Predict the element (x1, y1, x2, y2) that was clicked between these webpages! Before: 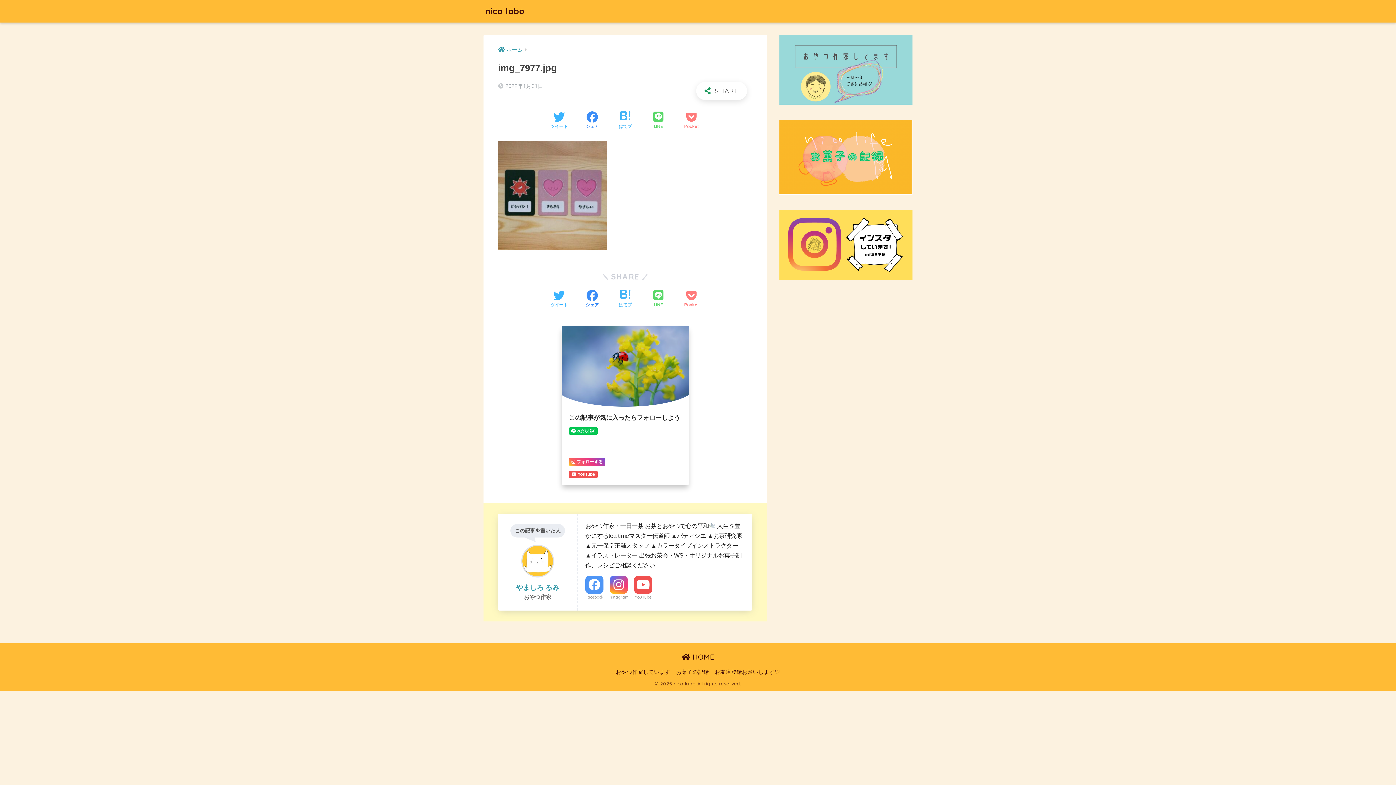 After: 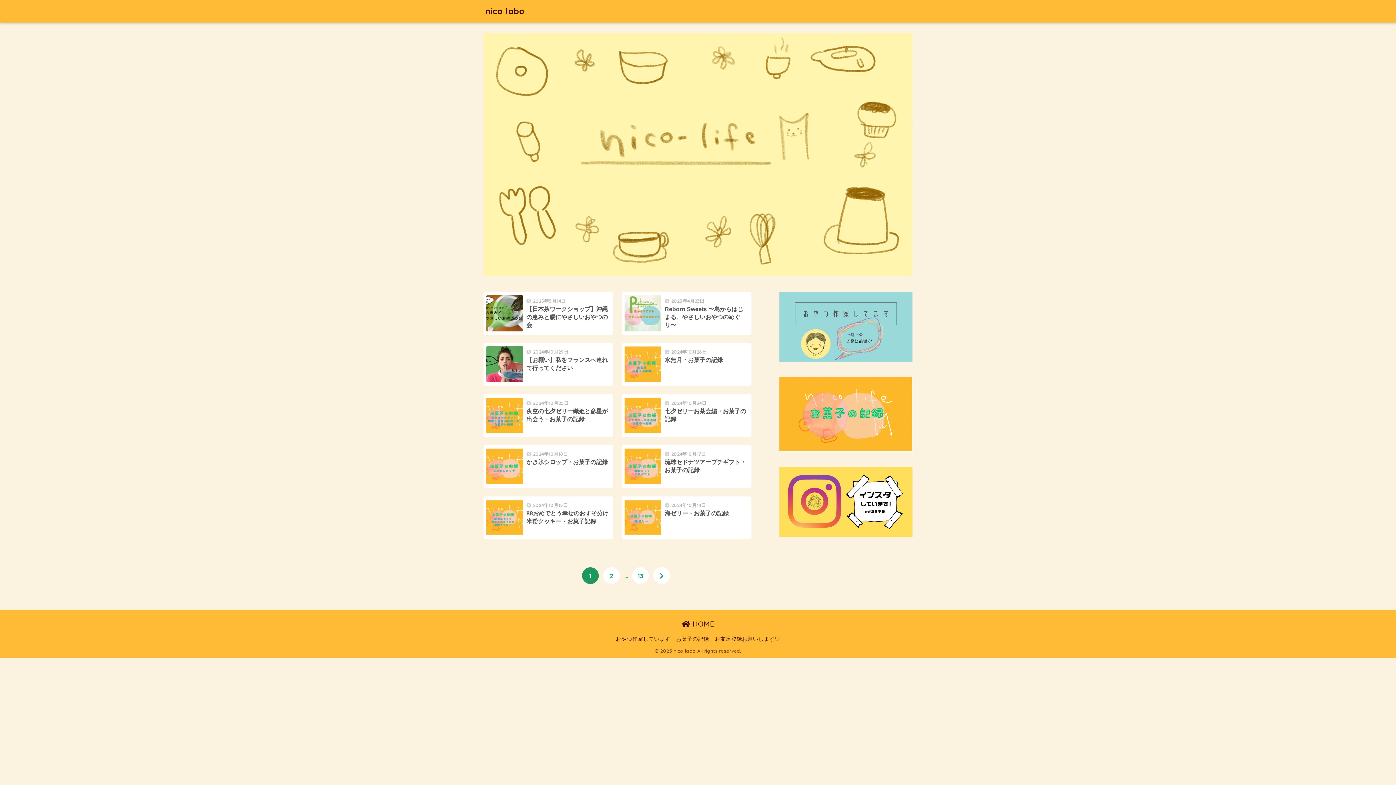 Action: label: nico labo bbox: (485, 5, 525, 16)